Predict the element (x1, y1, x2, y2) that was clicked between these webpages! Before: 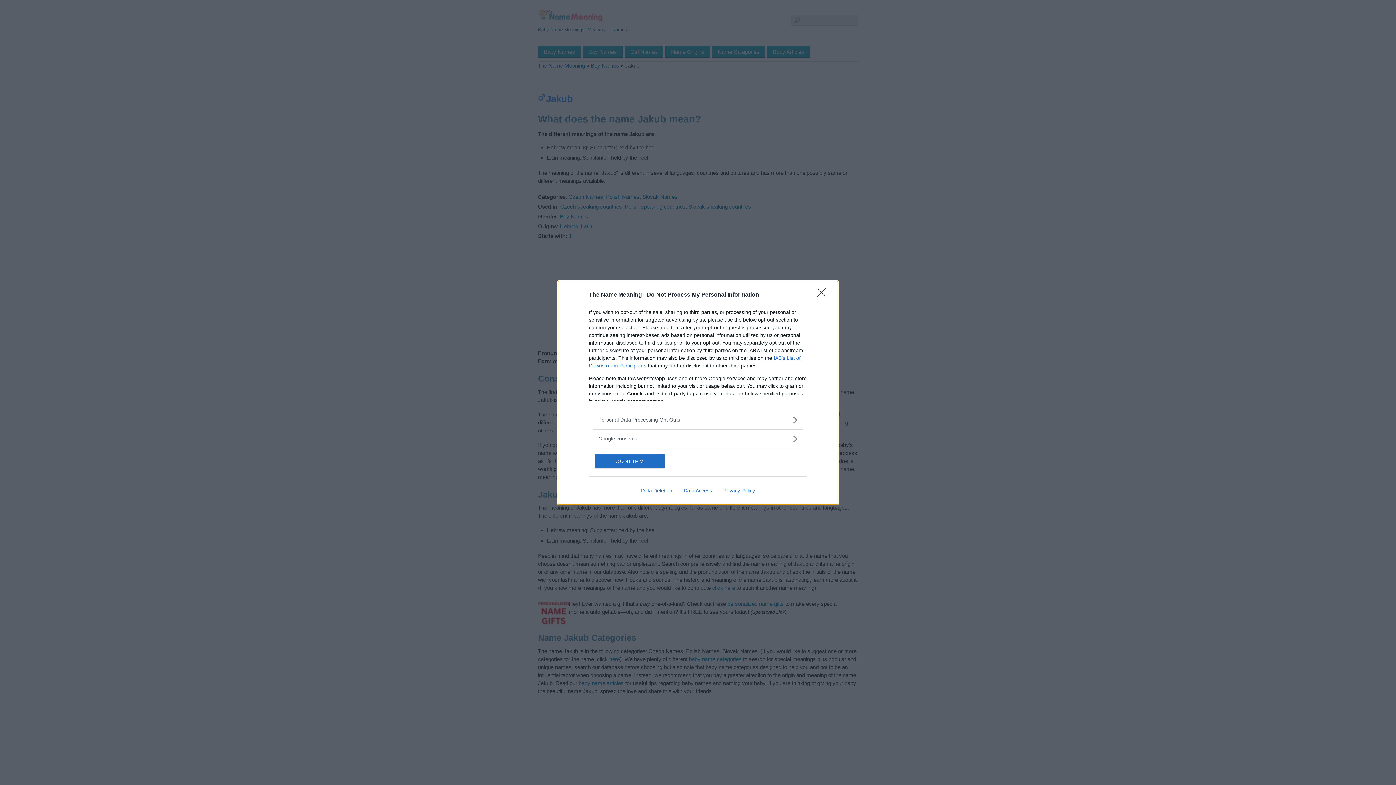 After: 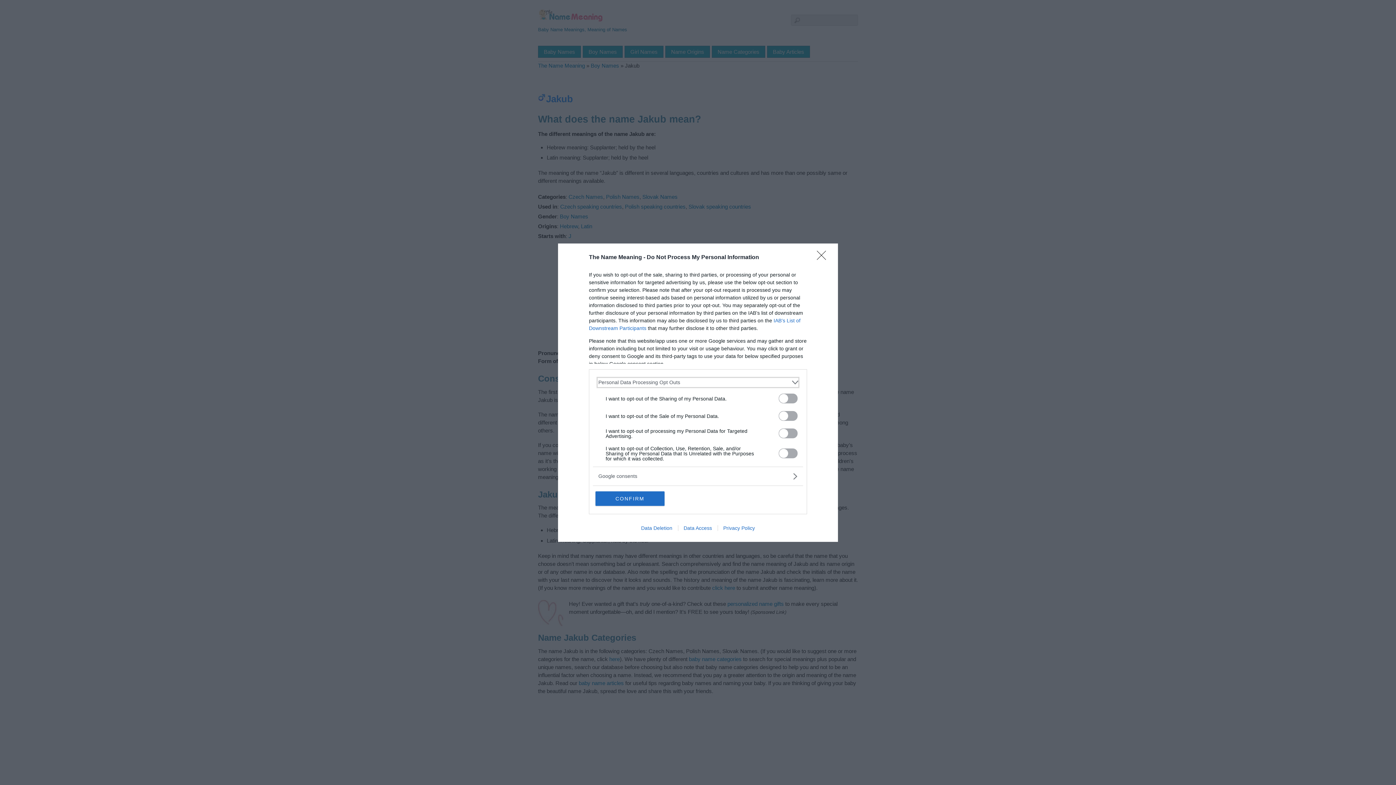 Action: label: Opt-Outs bbox: (598, 416, 797, 423)